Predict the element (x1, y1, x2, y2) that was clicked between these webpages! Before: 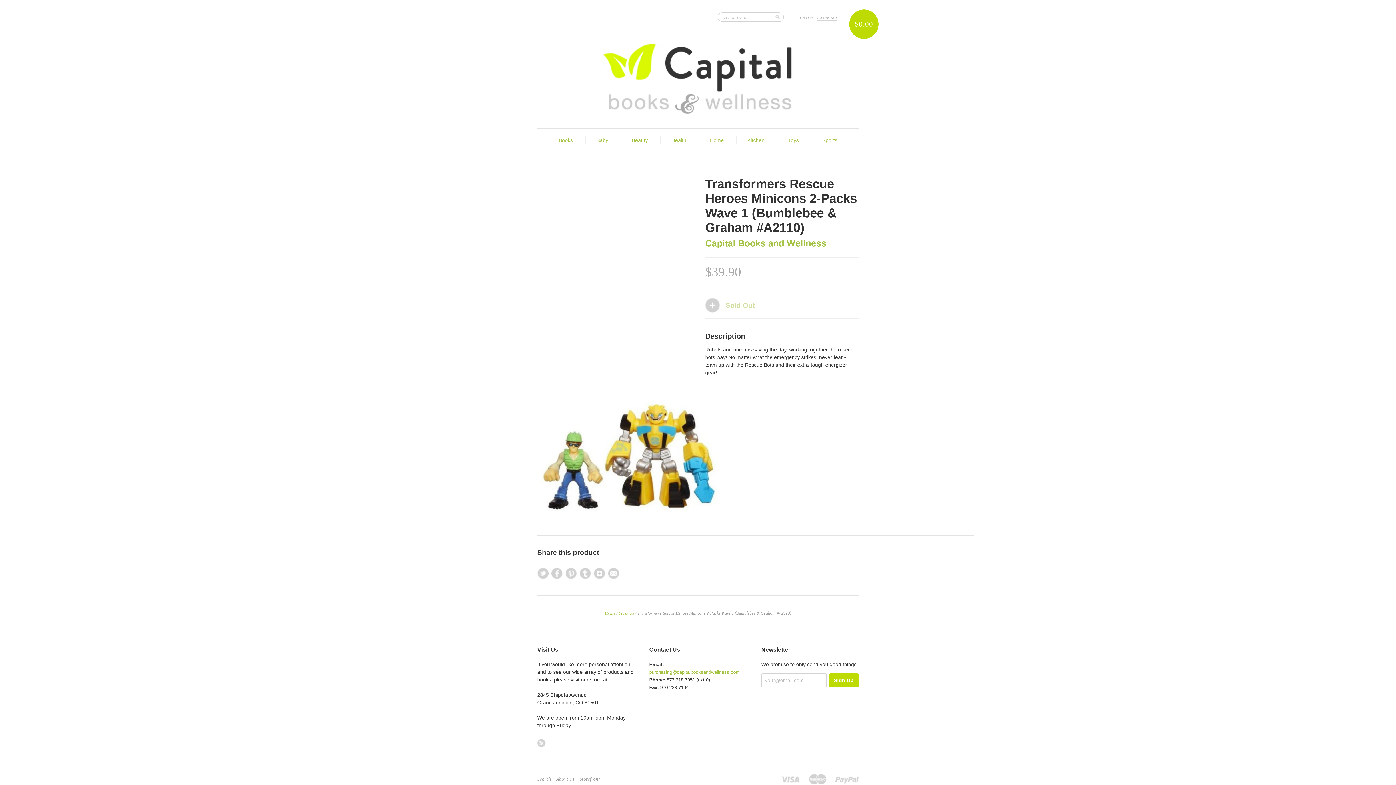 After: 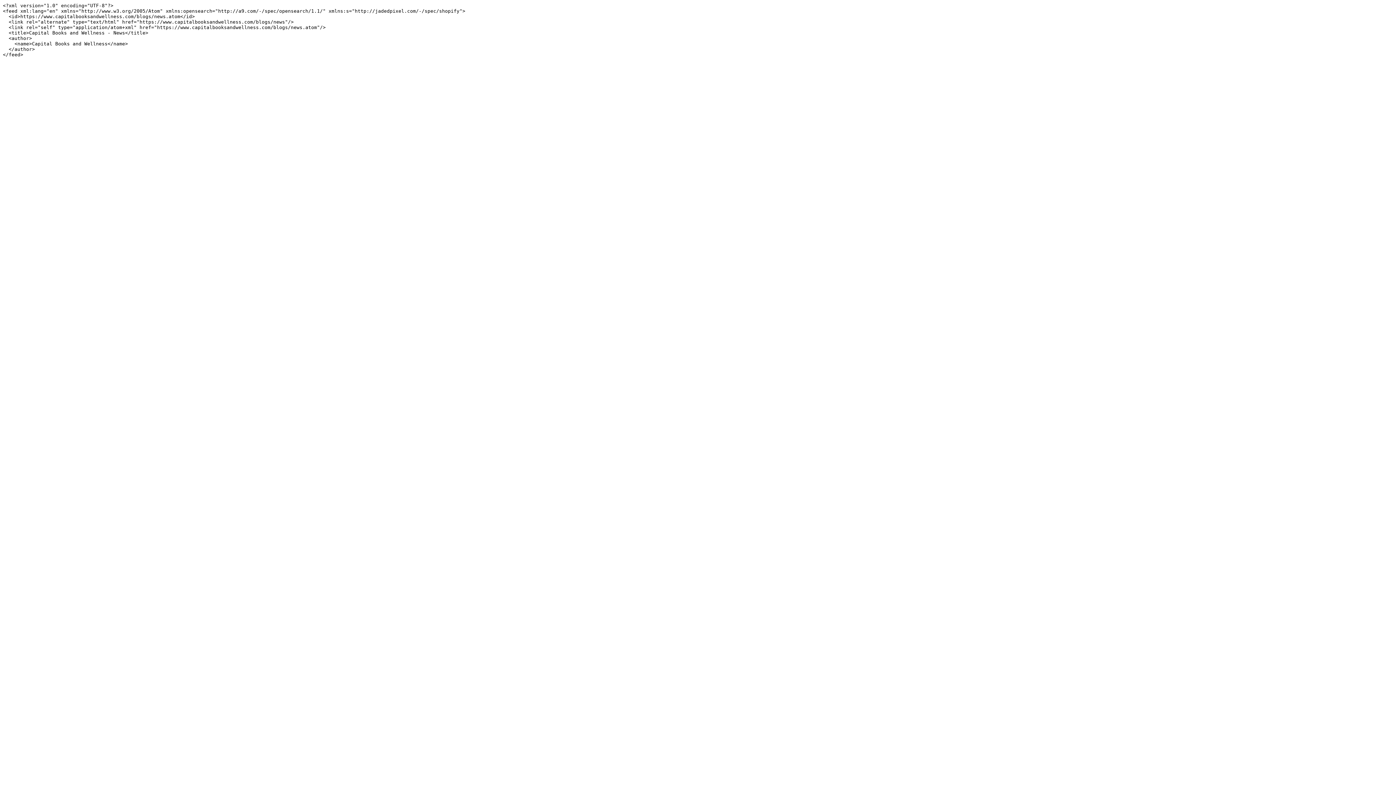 Action: bbox: (537, 739, 545, 747) label: RSS